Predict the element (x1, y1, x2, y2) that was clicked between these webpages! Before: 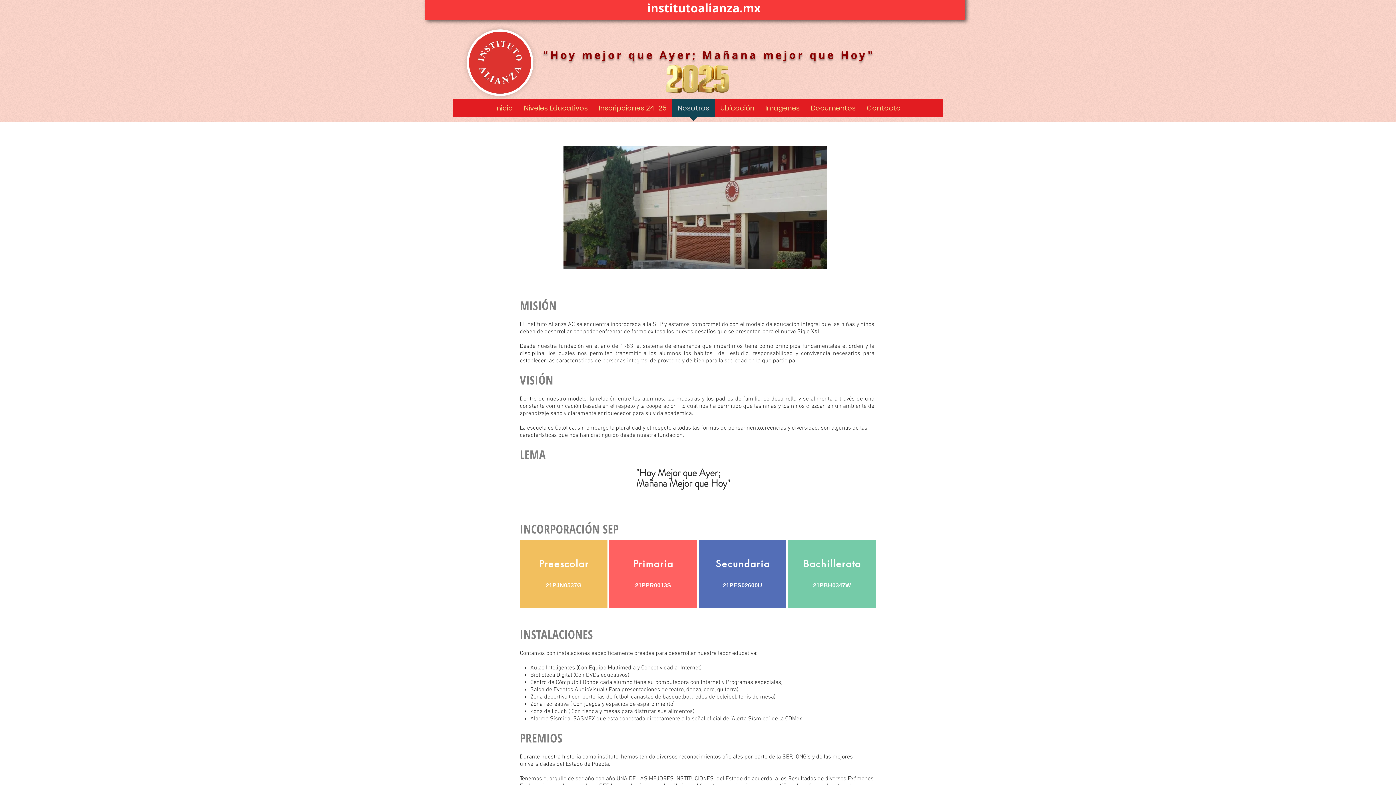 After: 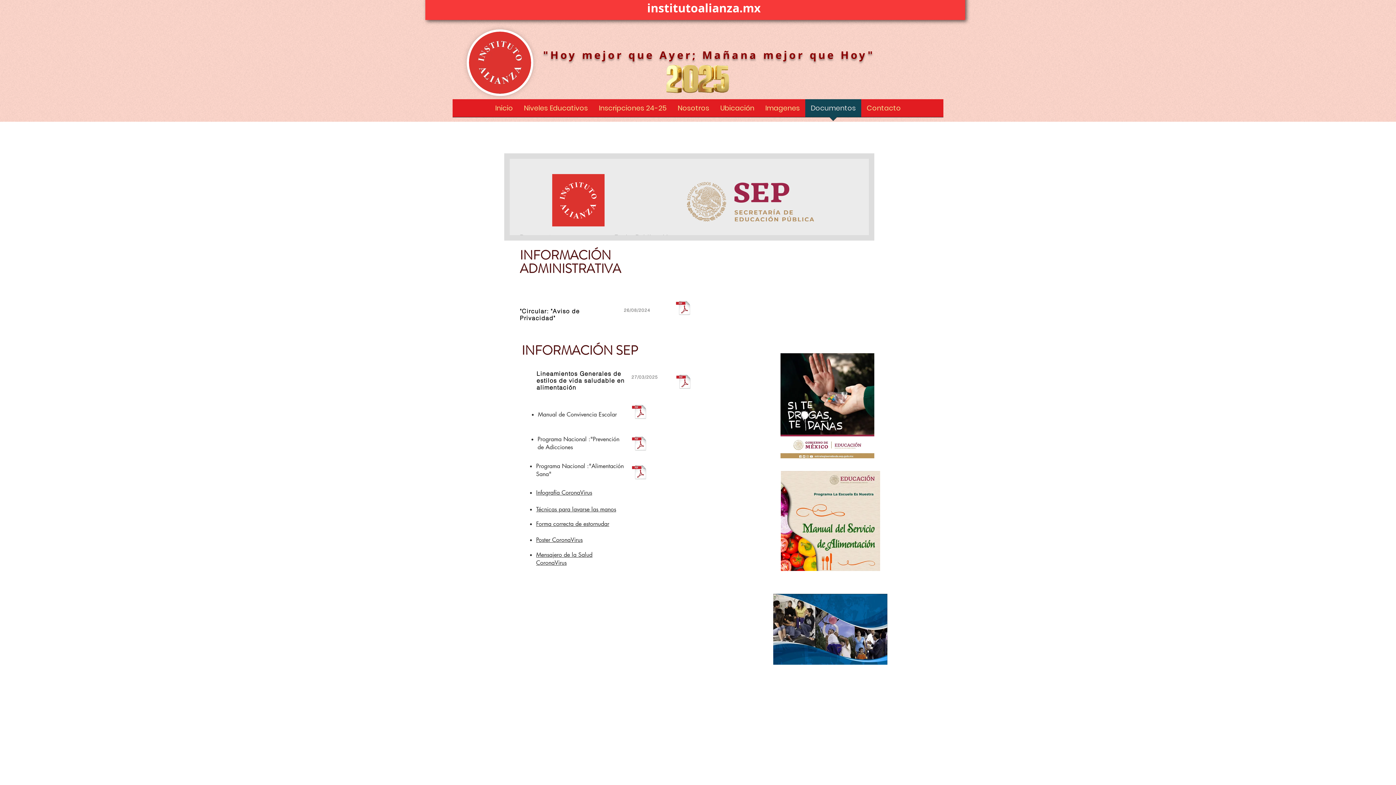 Action: label: Documentos bbox: (805, 99, 861, 121)